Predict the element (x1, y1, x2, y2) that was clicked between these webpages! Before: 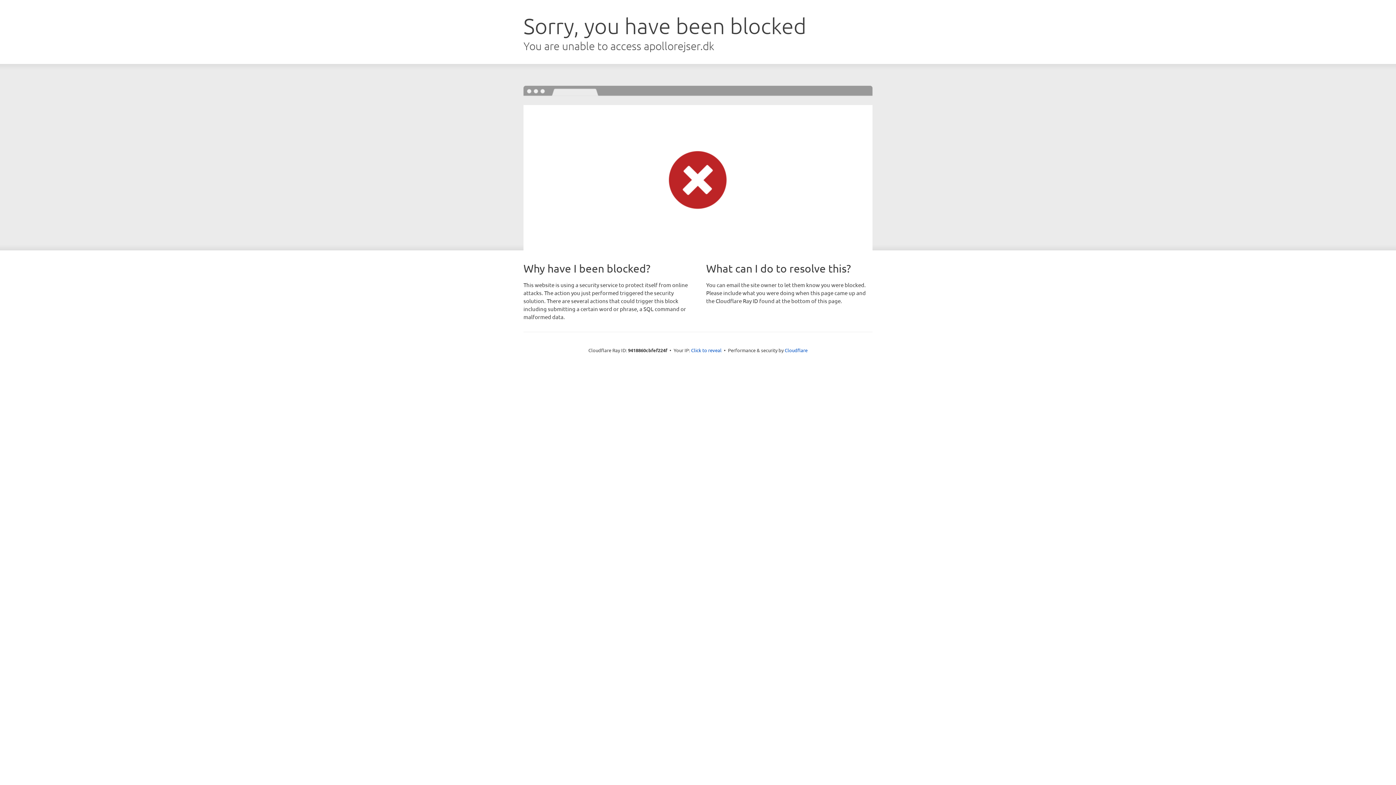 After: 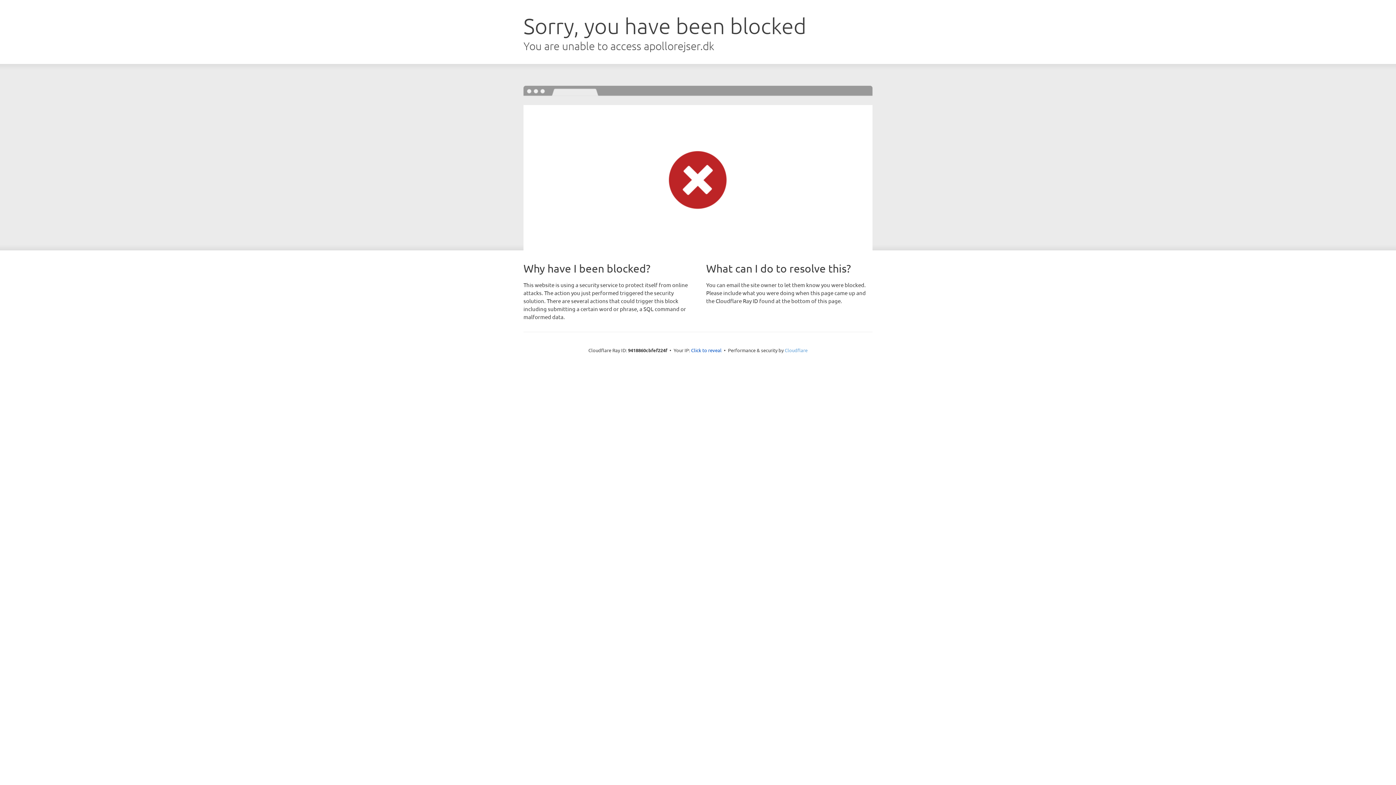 Action: bbox: (784, 347, 807, 353) label: Cloudflare